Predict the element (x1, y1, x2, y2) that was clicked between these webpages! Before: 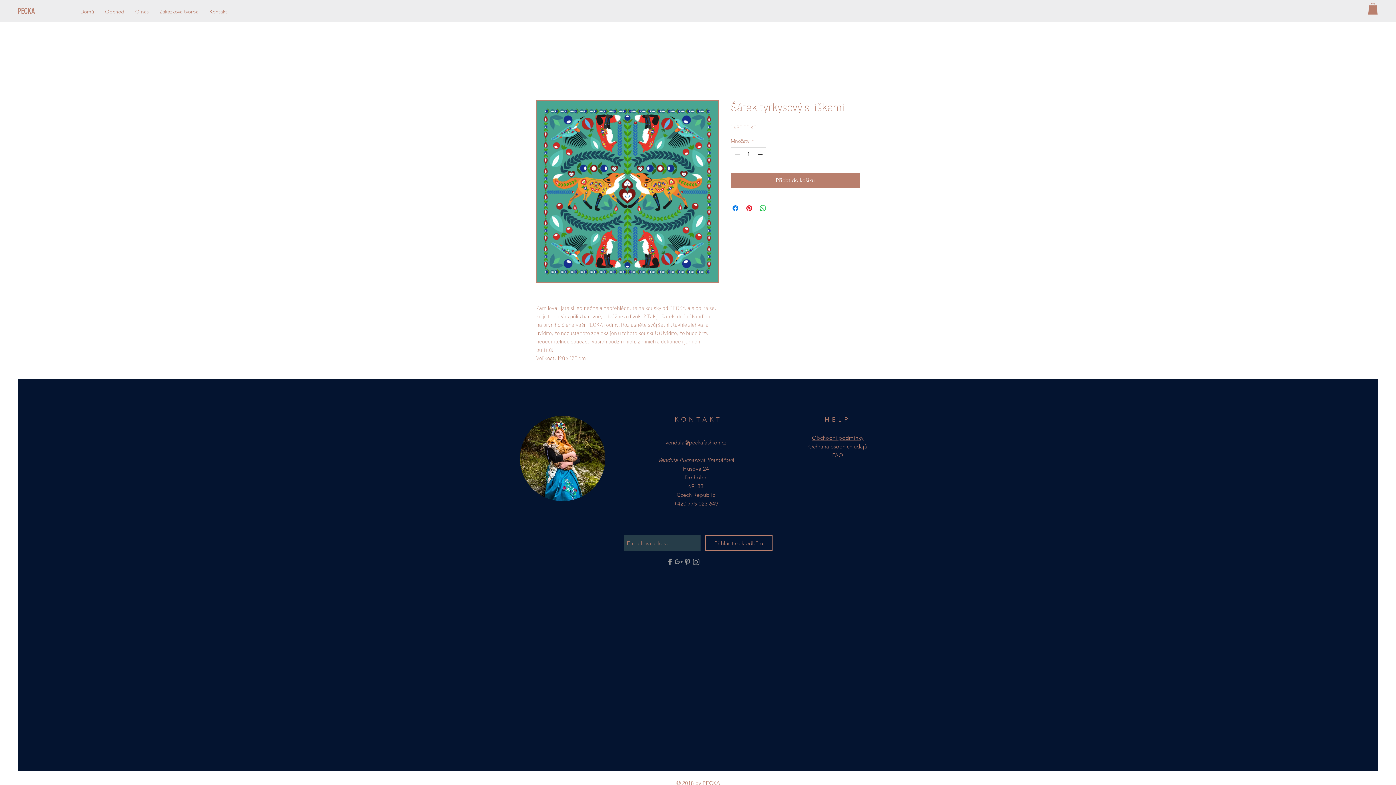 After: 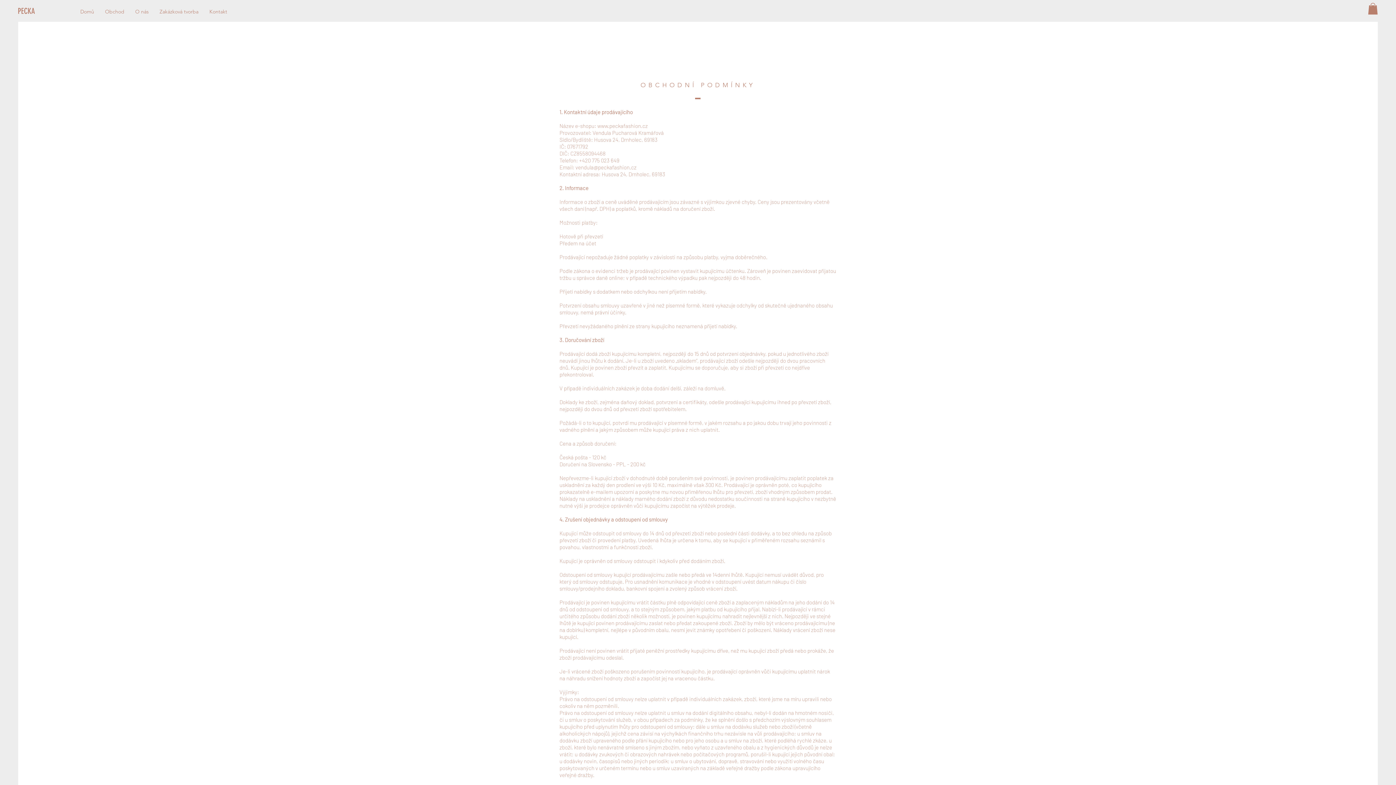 Action: bbox: (812, 434, 863, 441) label: Obchodní podmínky